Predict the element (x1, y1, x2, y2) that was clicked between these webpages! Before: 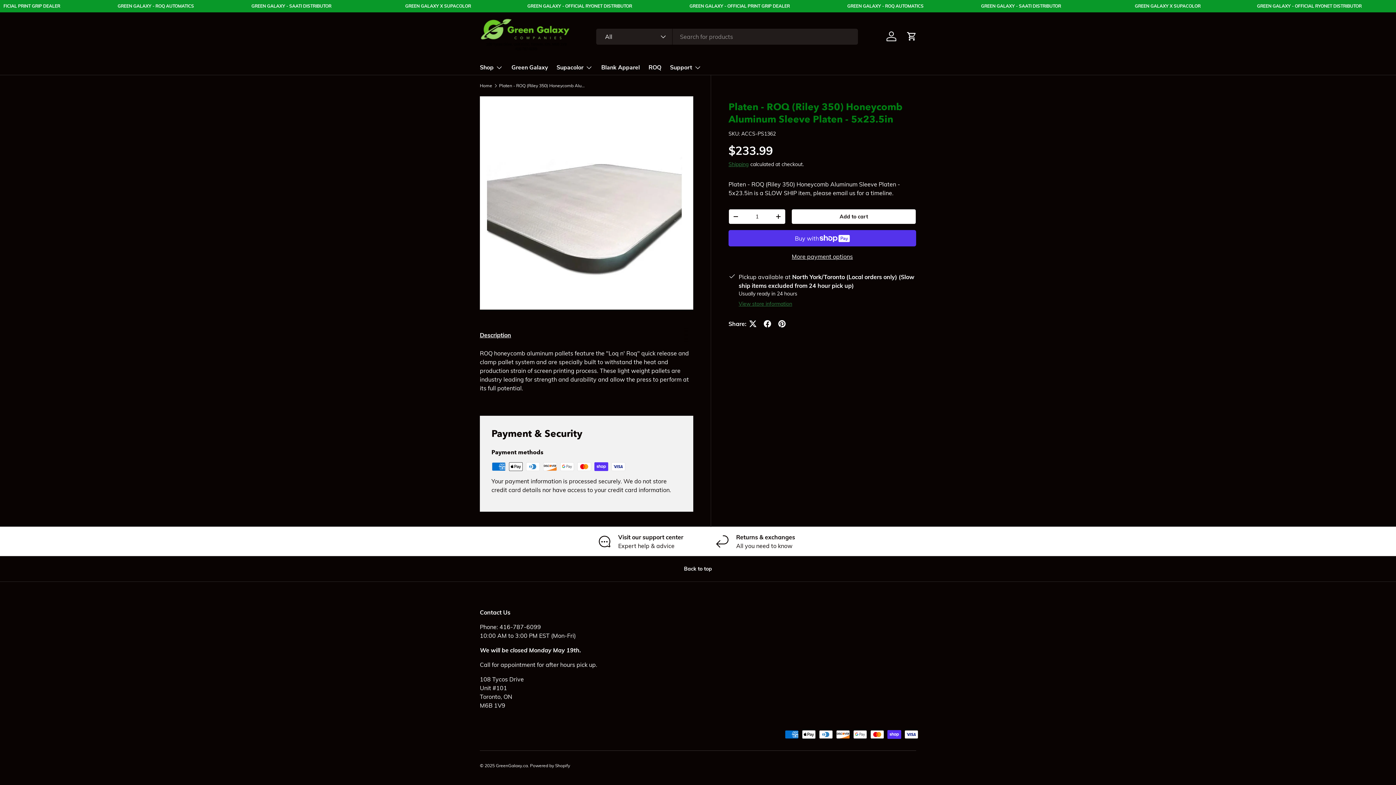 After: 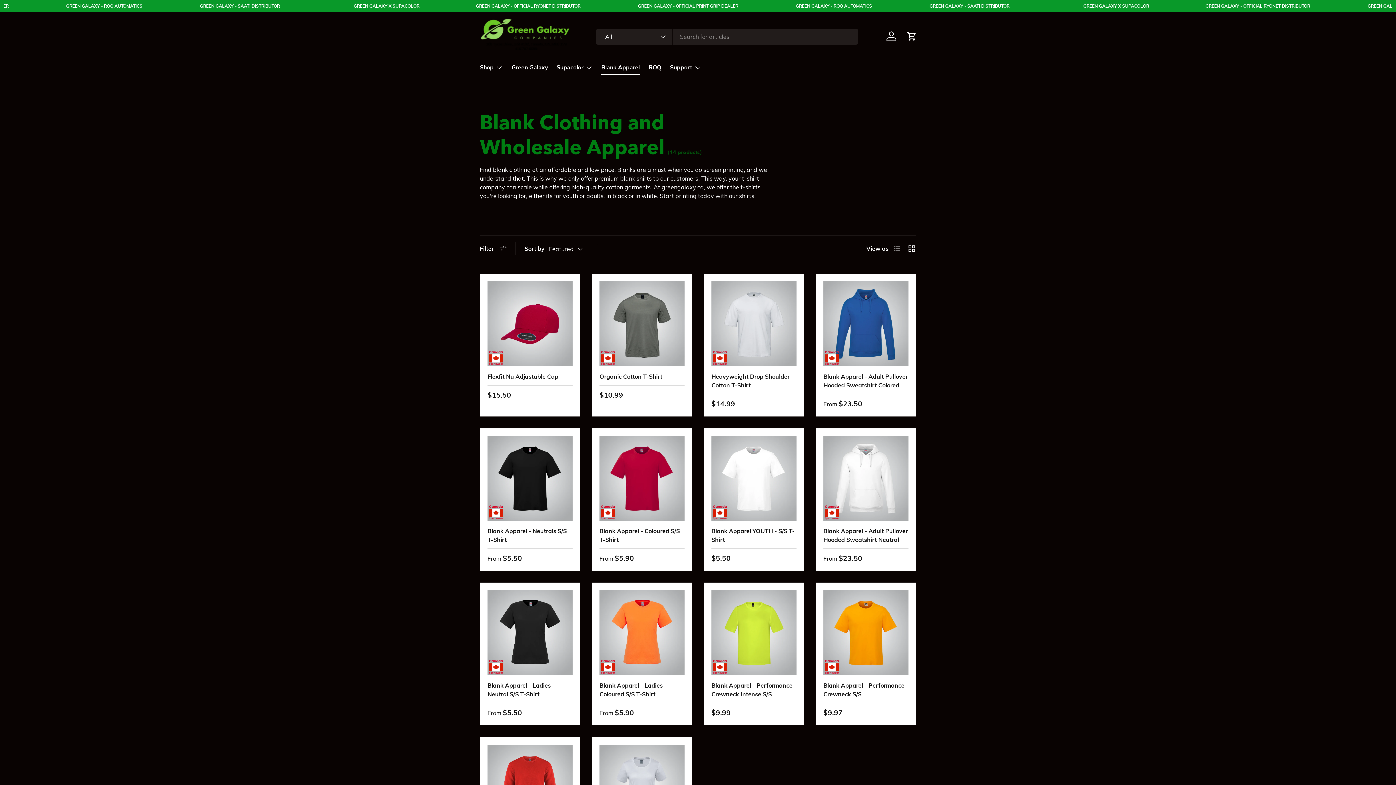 Action: label: Blank Apparel bbox: (601, 60, 640, 74)